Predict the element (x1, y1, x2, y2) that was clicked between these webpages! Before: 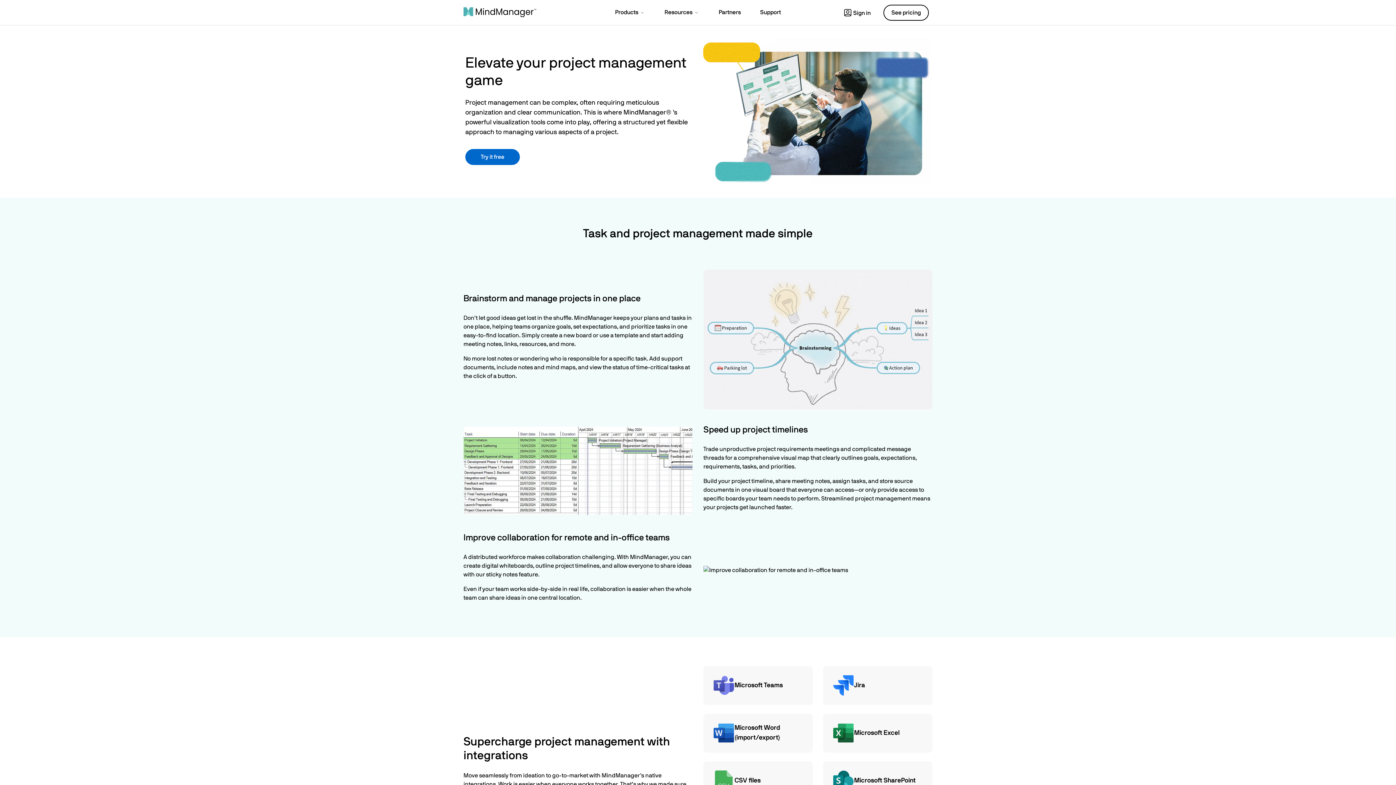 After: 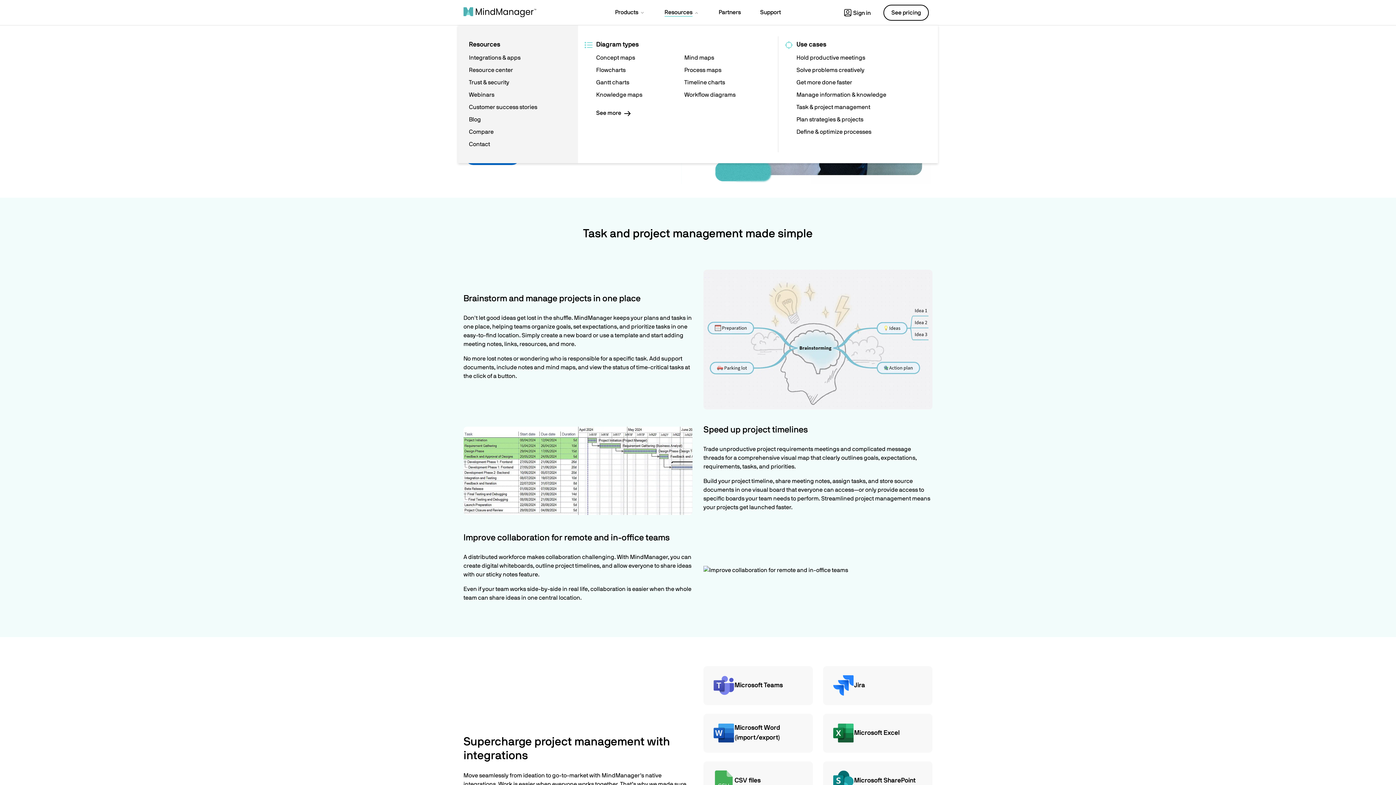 Action: label: Resources  bbox: (655, 0, 708, 25)